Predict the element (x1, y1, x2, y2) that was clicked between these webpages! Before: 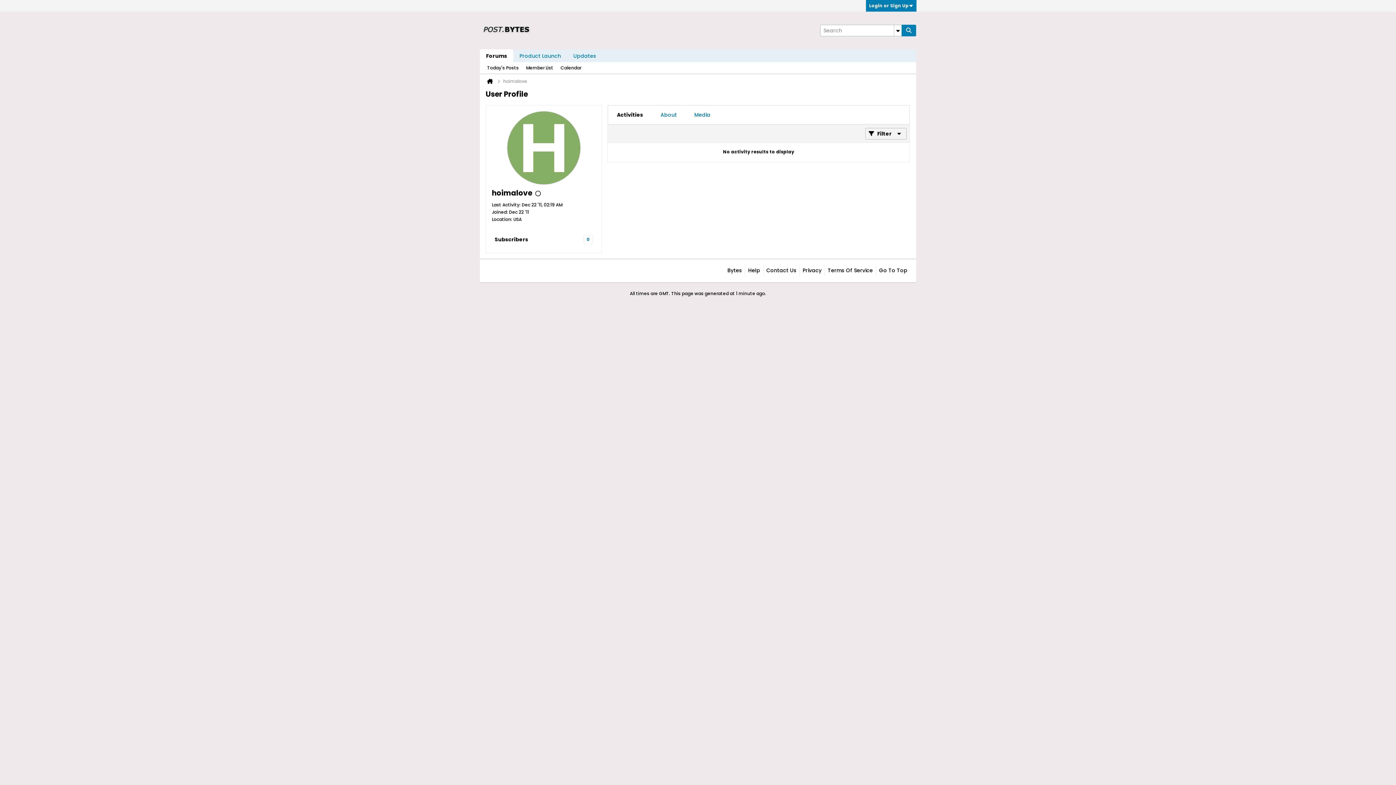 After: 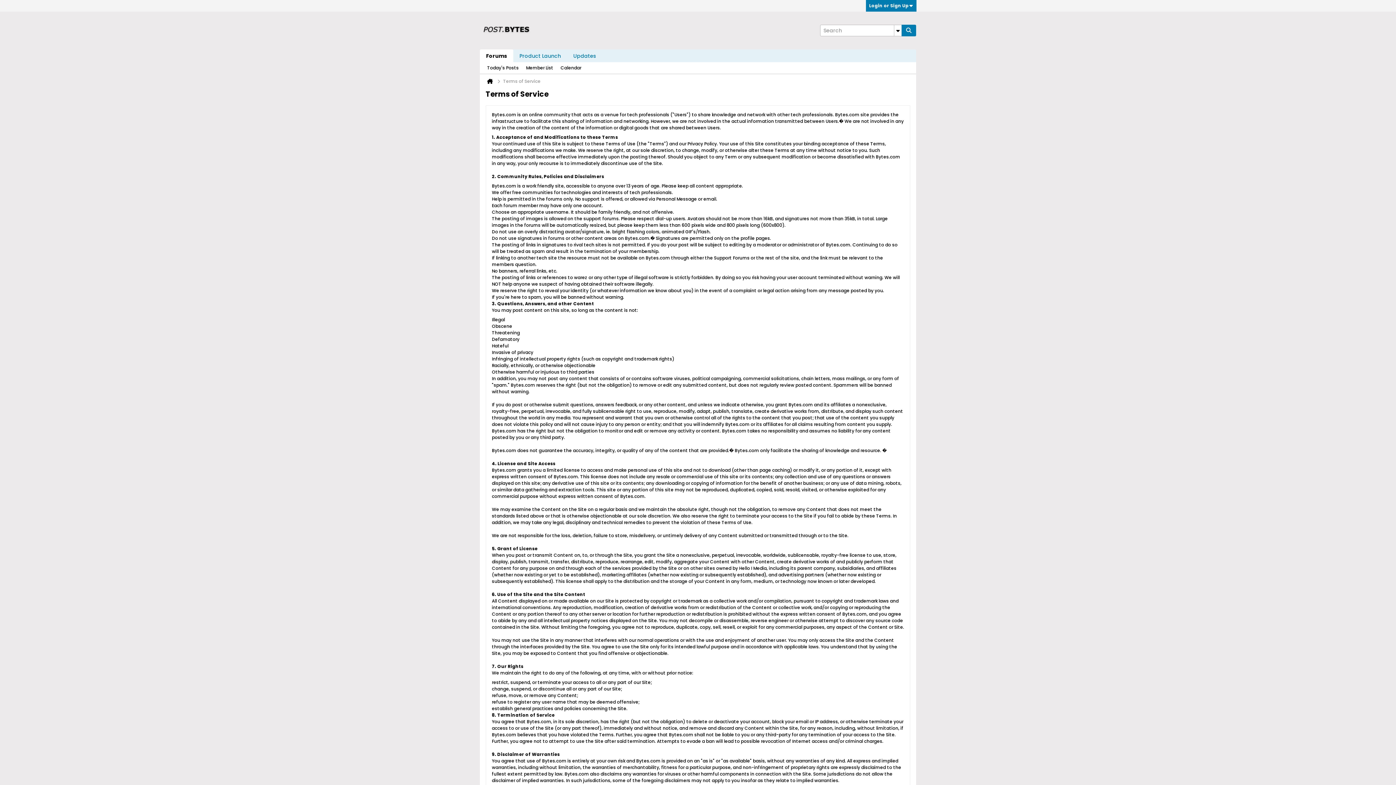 Action: label: Terms Of Service bbox: (824, 264, 873, 276)